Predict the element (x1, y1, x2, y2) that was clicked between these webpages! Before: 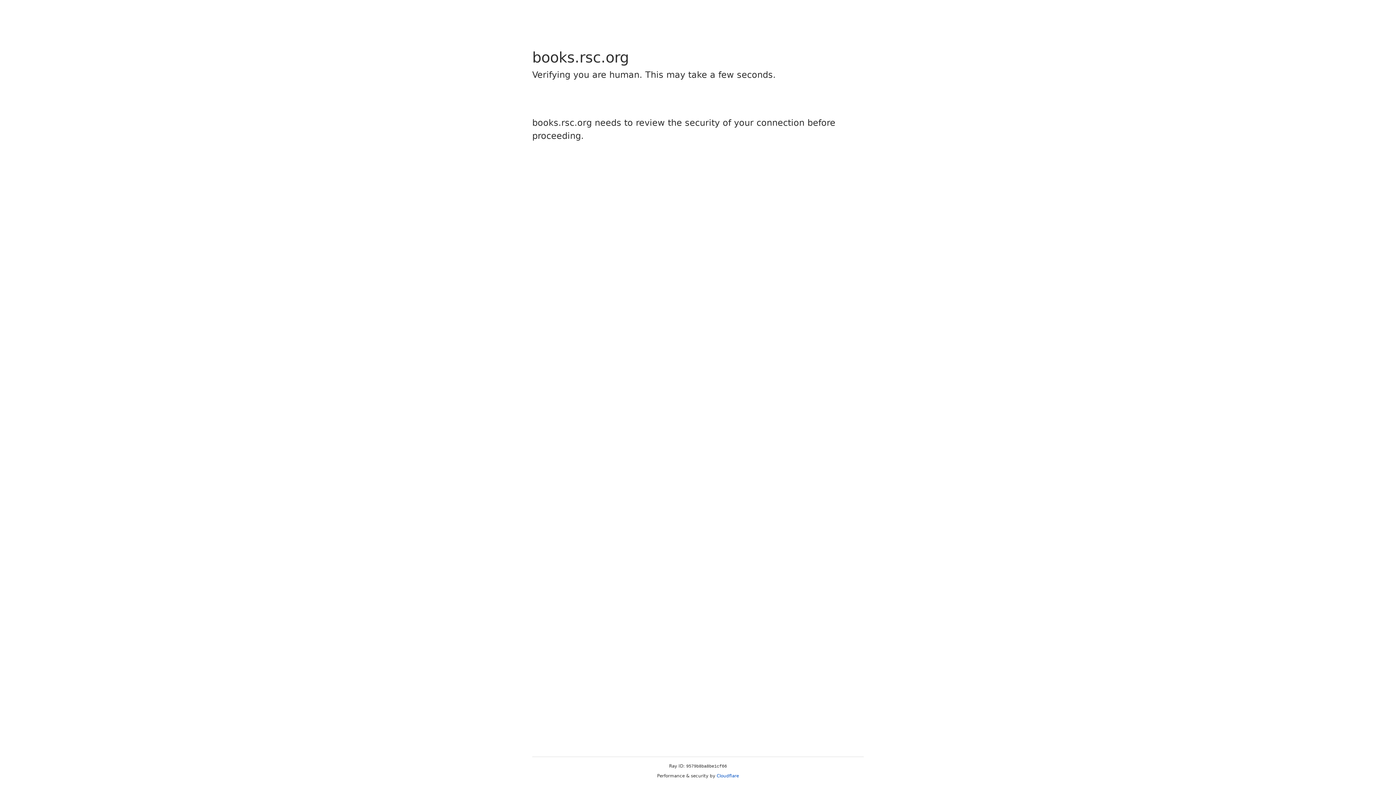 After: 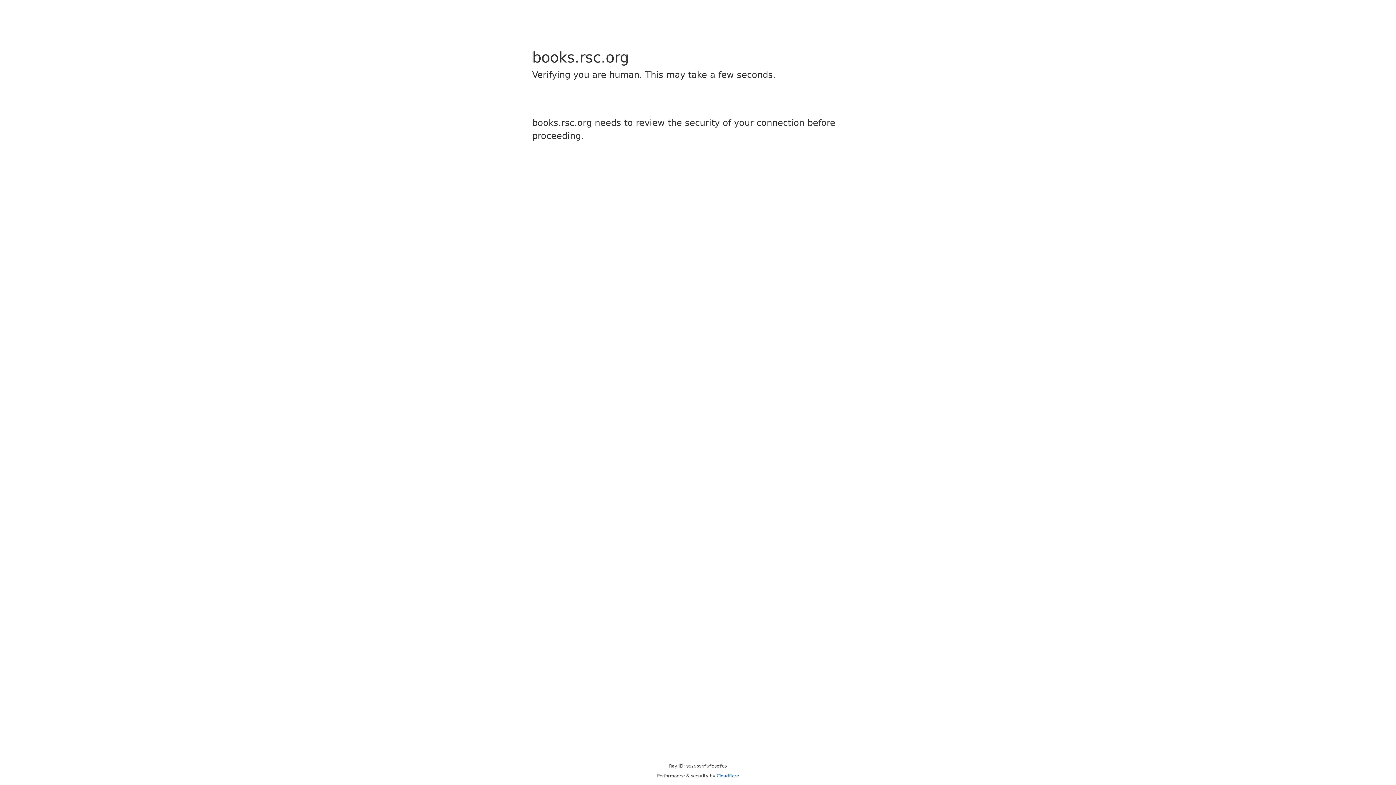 Action: label: Cloudflare bbox: (716, 773, 739, 778)